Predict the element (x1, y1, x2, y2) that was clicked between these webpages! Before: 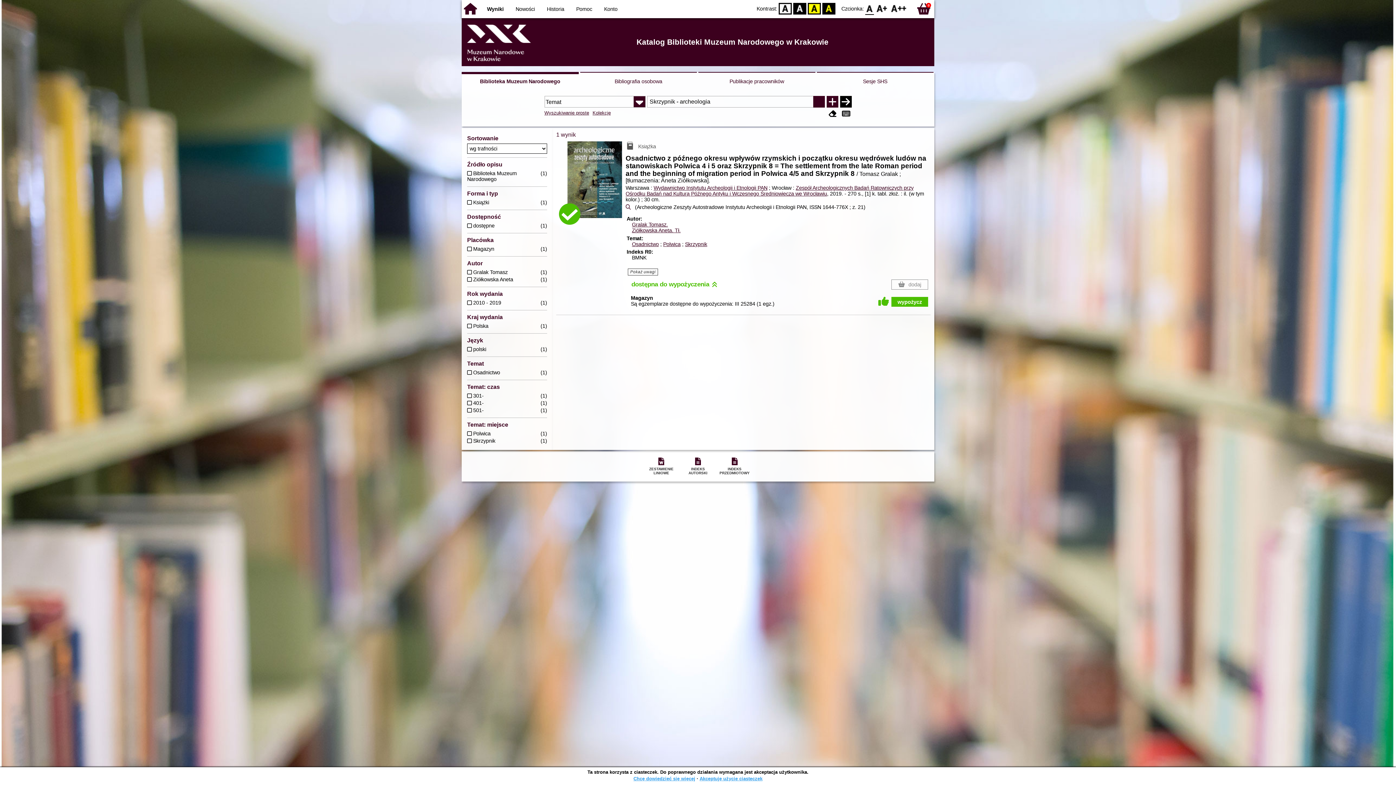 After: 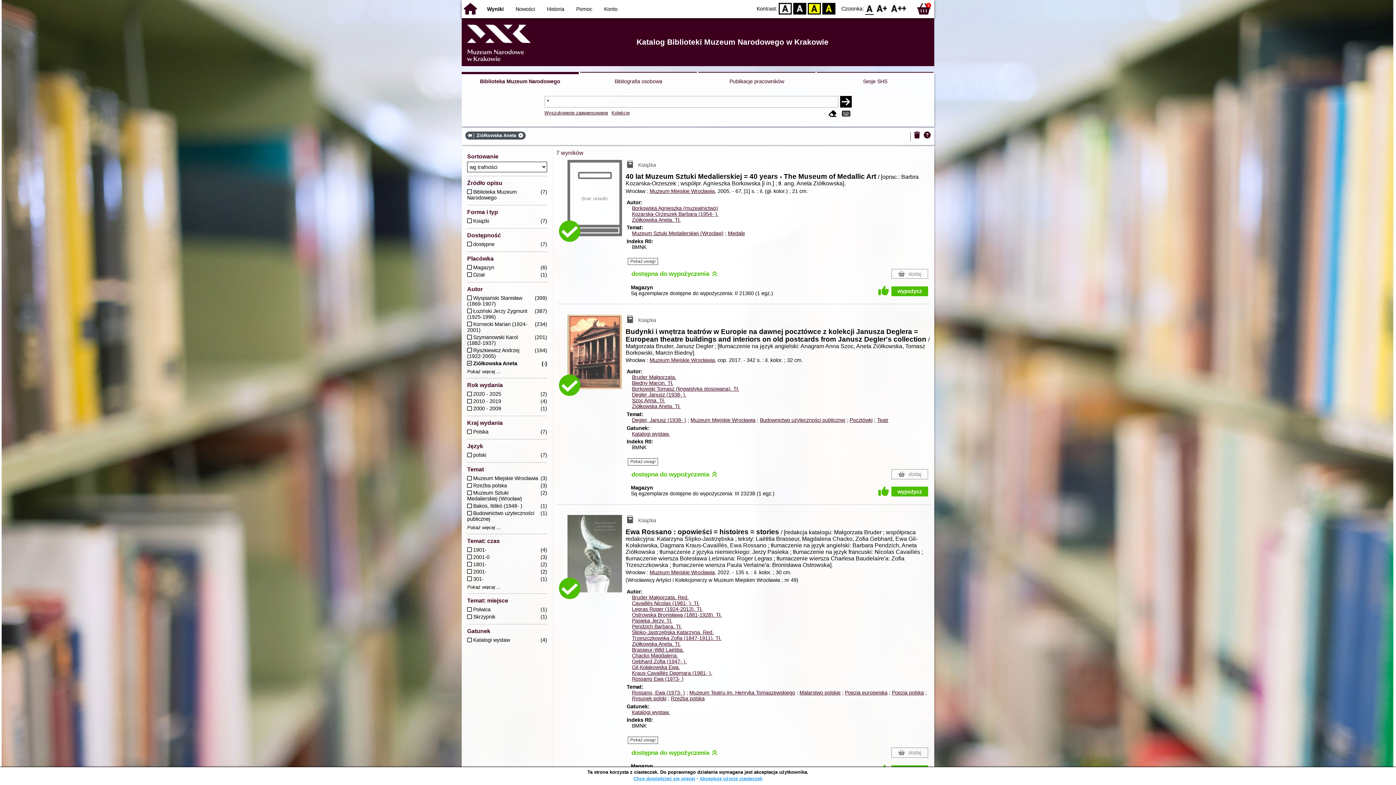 Action: label: Ziółkowska Aneta. Tł. bbox: (632, 227, 680, 233)